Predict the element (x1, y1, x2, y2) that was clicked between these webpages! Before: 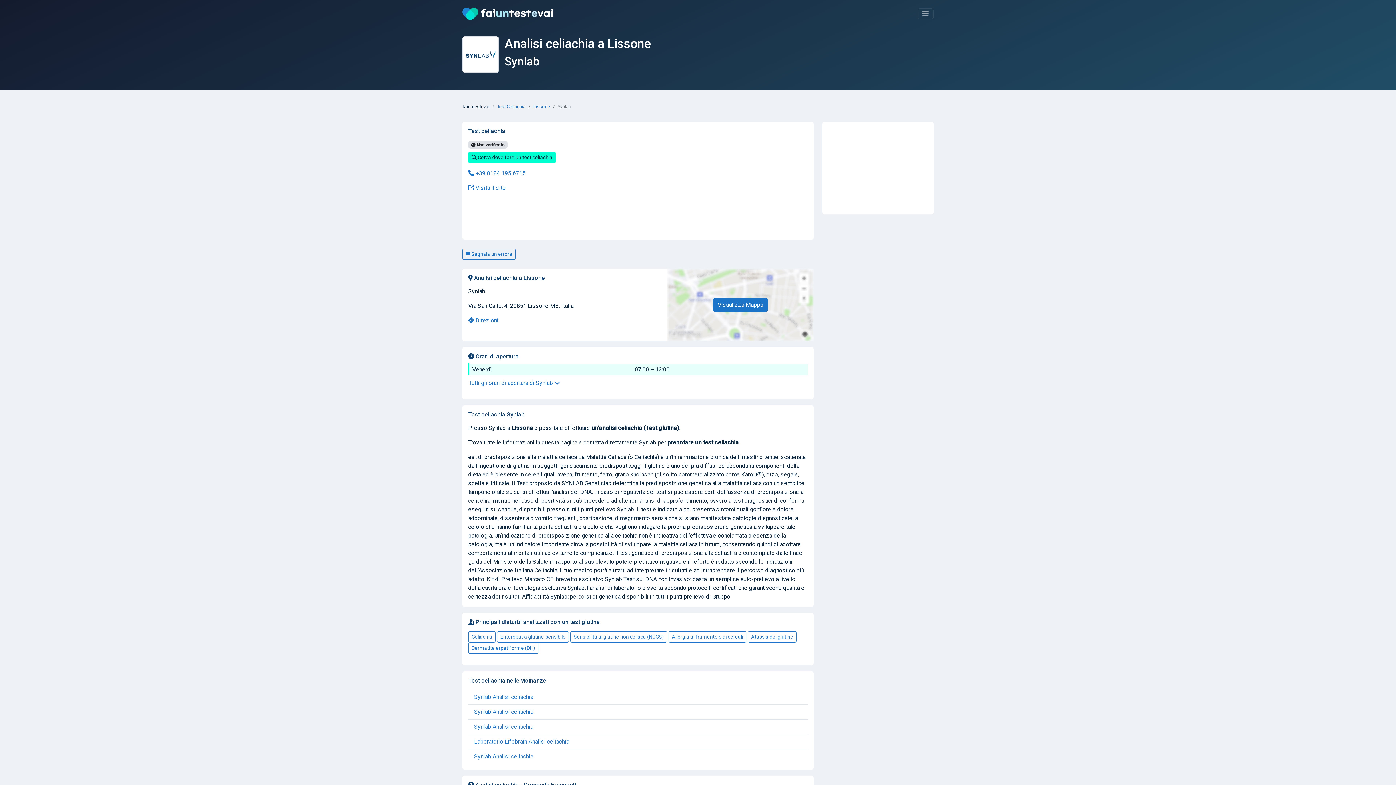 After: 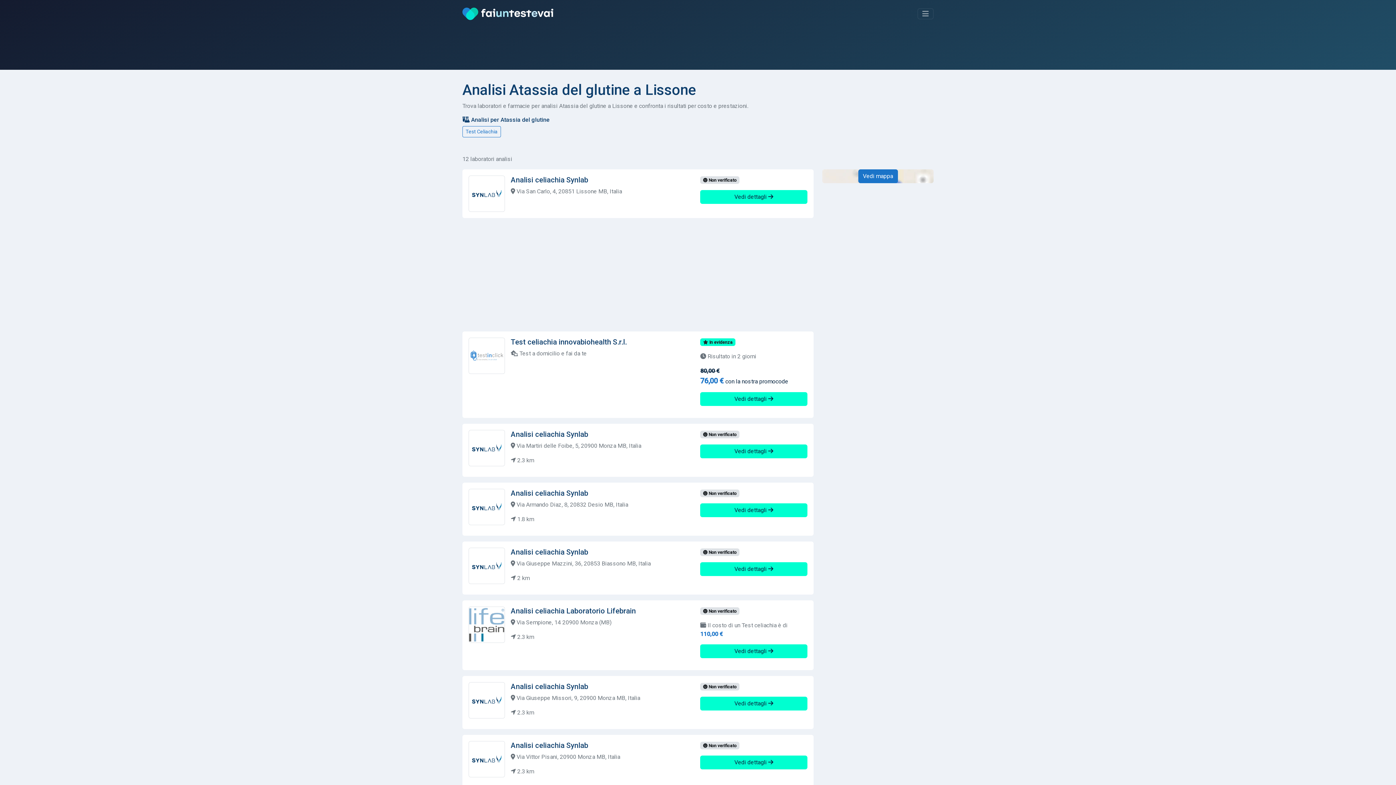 Action: bbox: (748, 631, 796, 642) label: Atassia del glutine